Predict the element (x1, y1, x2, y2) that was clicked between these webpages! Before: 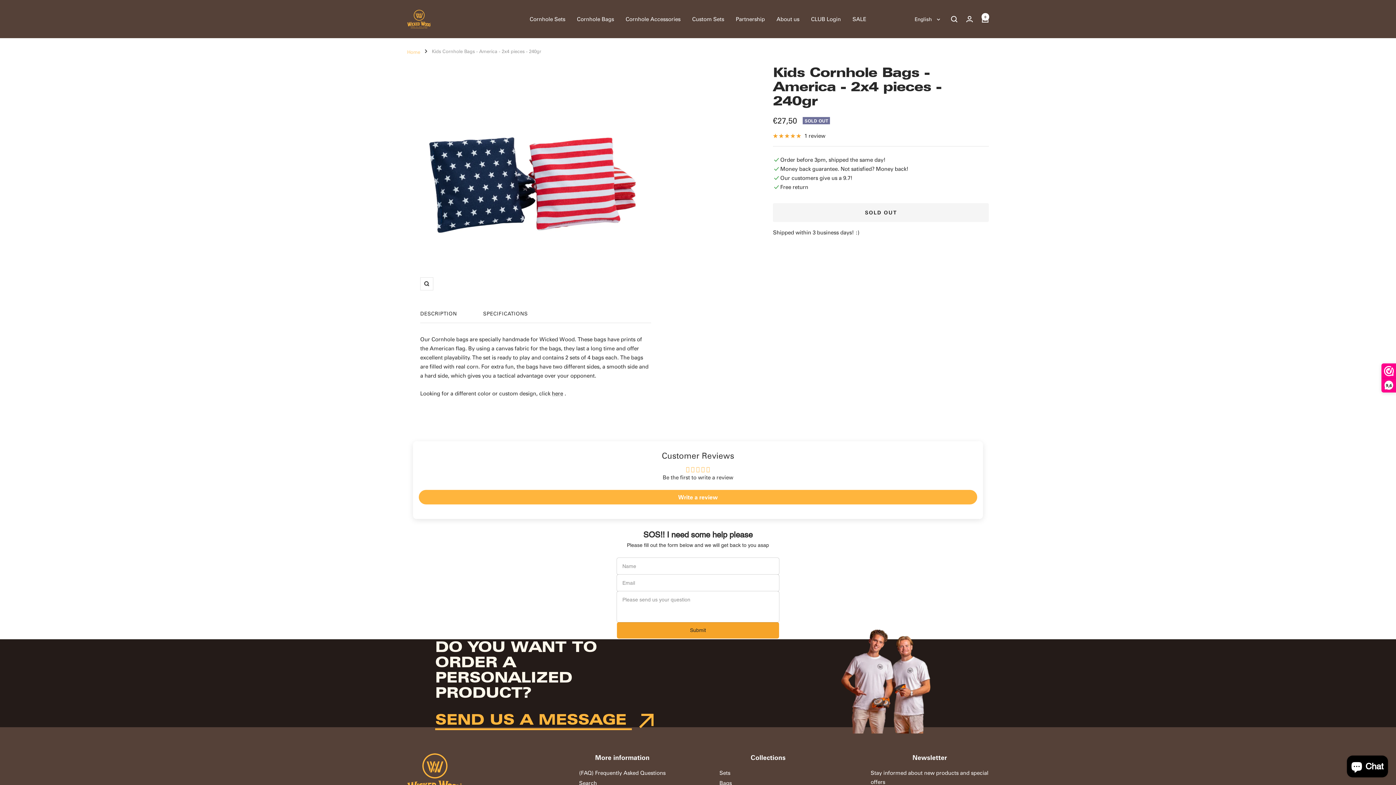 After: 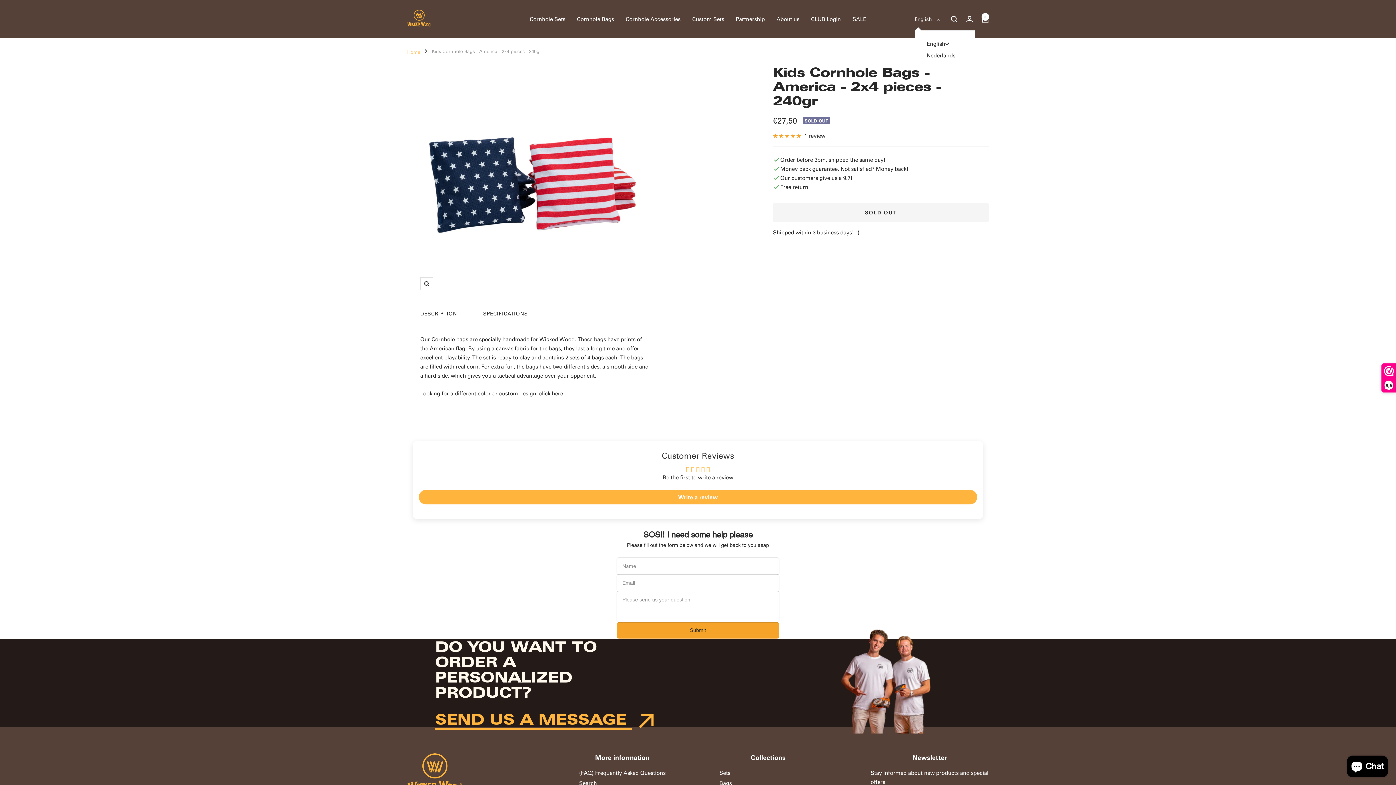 Action: bbox: (914, 14, 940, 23) label: English 